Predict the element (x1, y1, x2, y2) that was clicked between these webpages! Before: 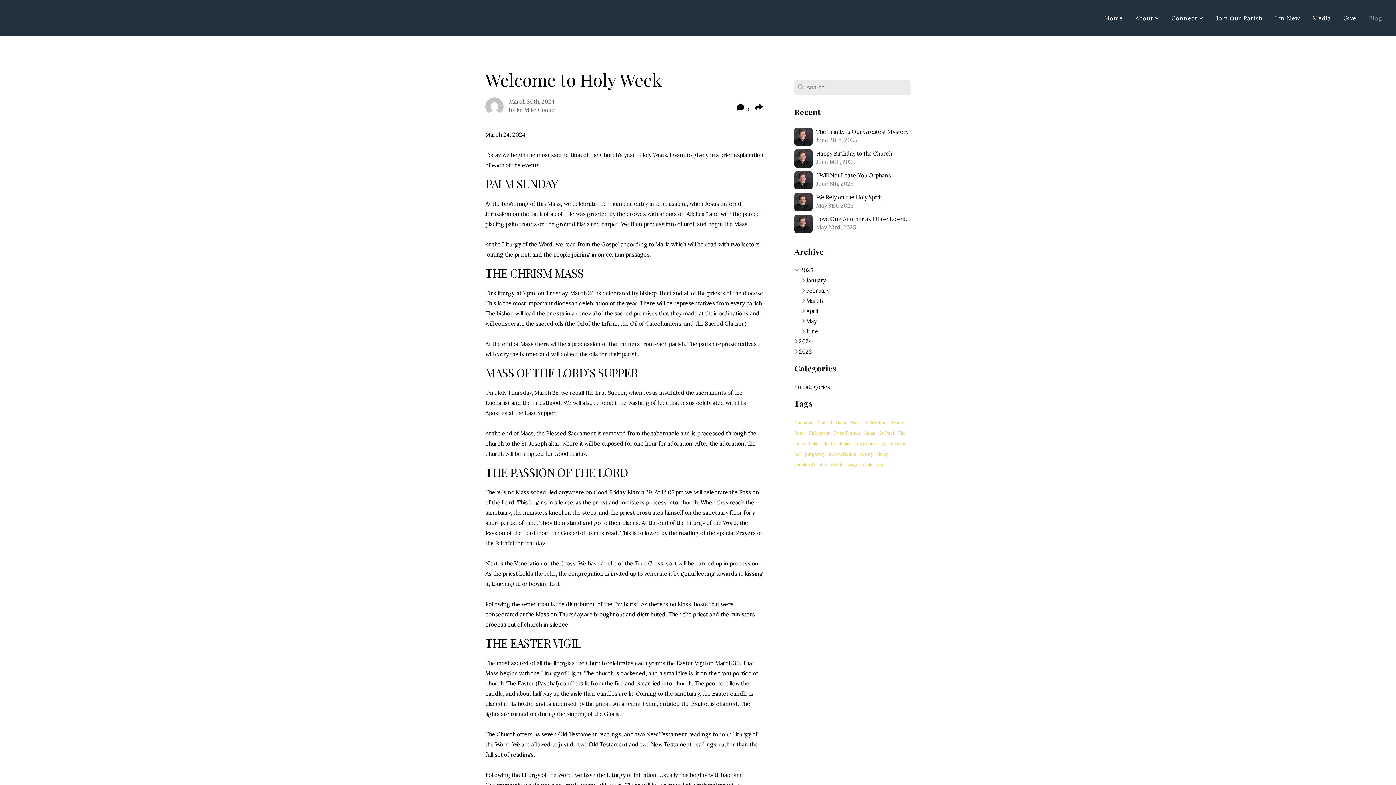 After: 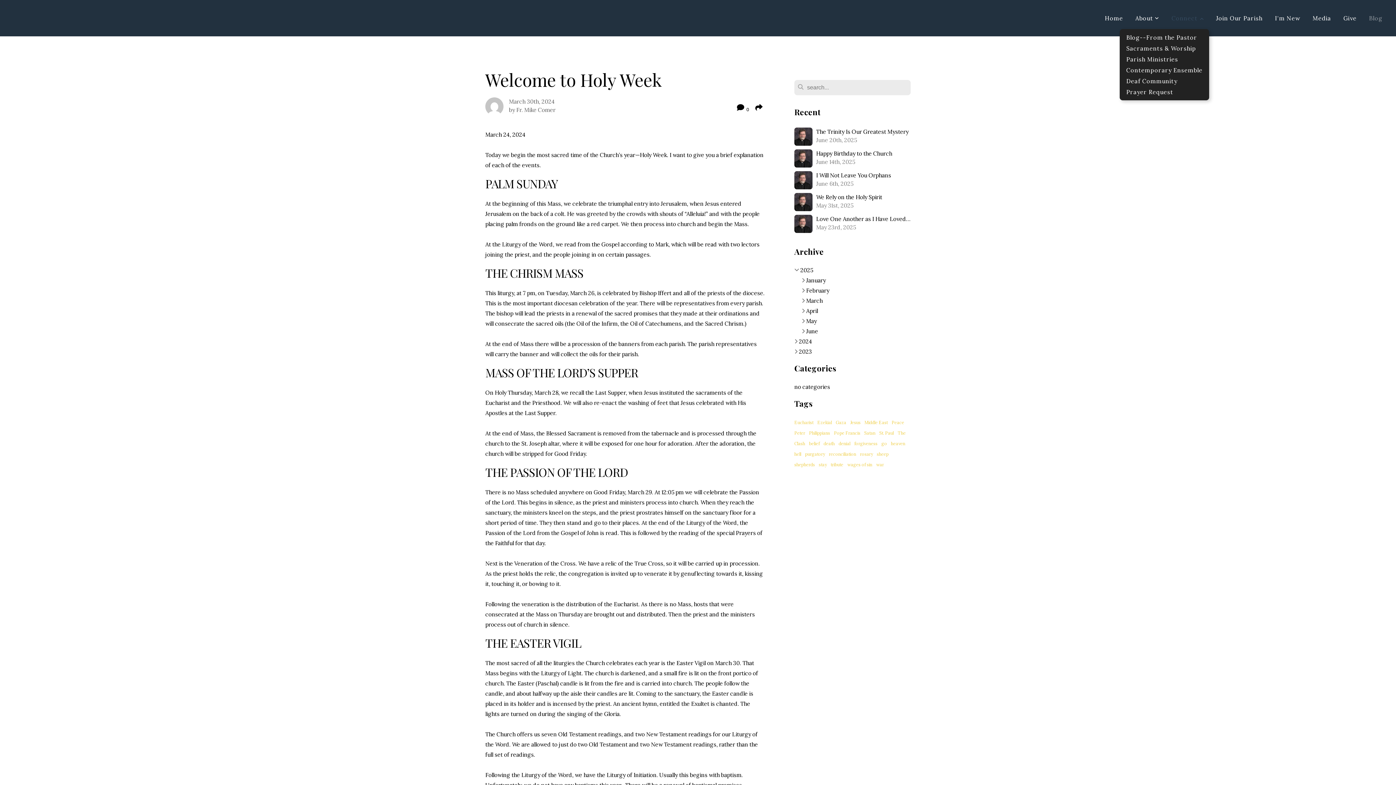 Action: label: Connect  bbox: (1166, 7, 1209, 29)